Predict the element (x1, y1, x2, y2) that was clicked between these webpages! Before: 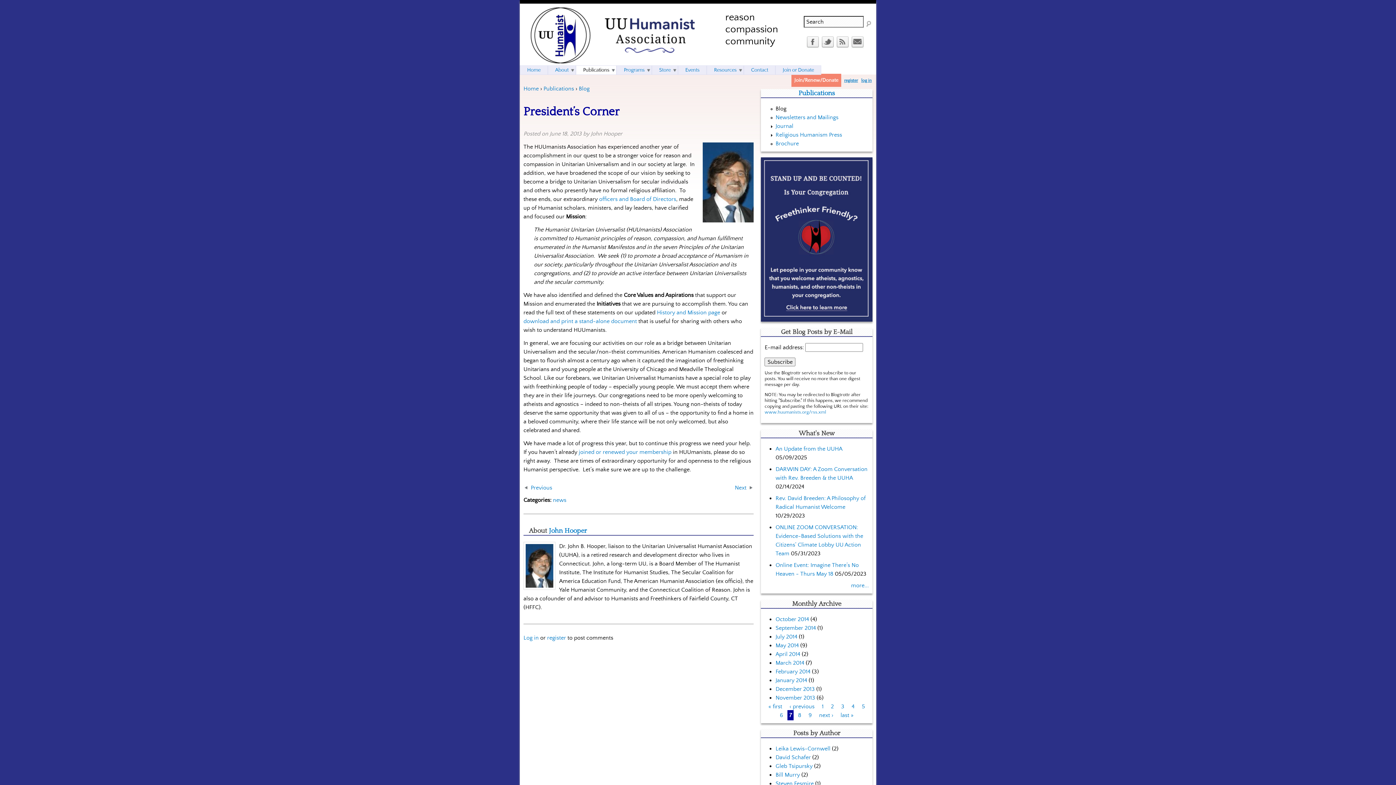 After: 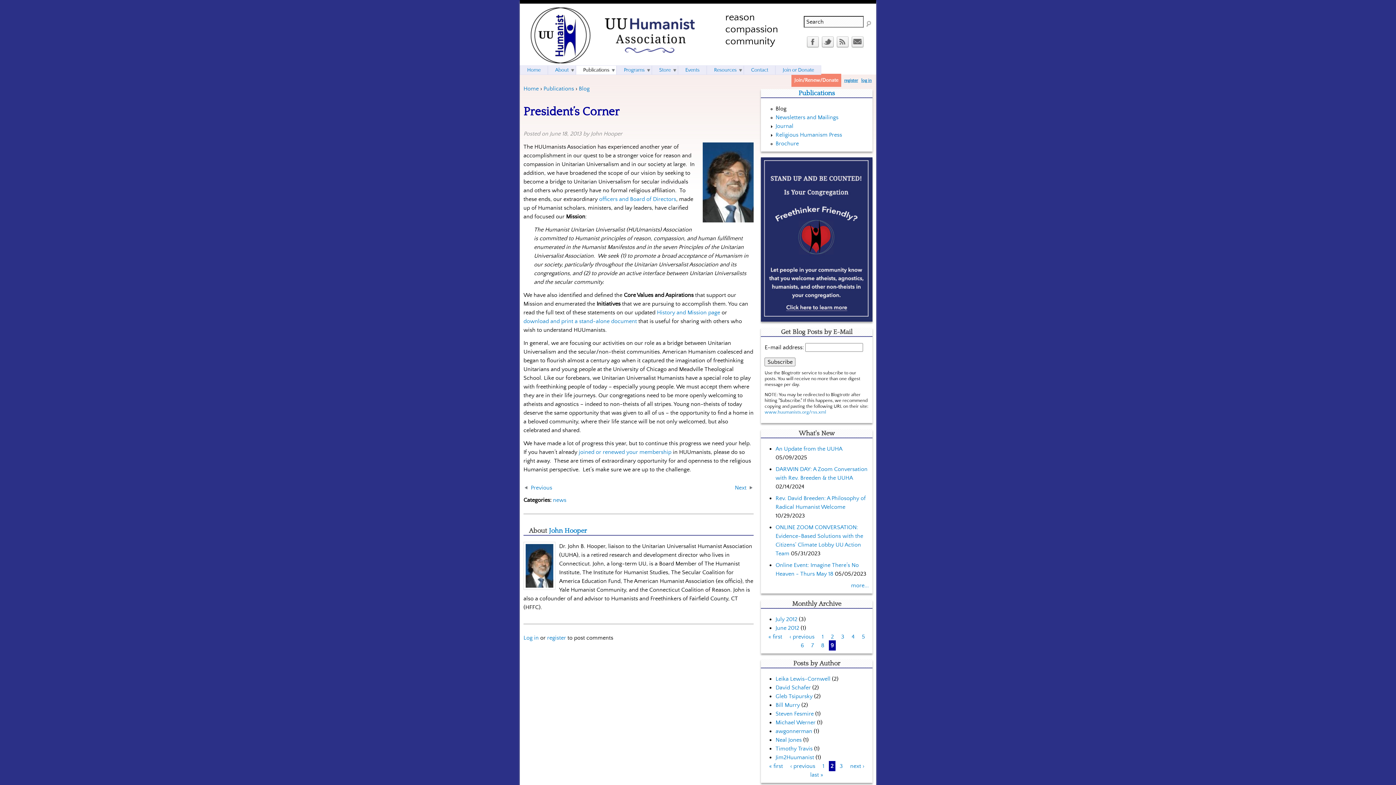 Action: label: 9 bbox: (808, 712, 812, 718)